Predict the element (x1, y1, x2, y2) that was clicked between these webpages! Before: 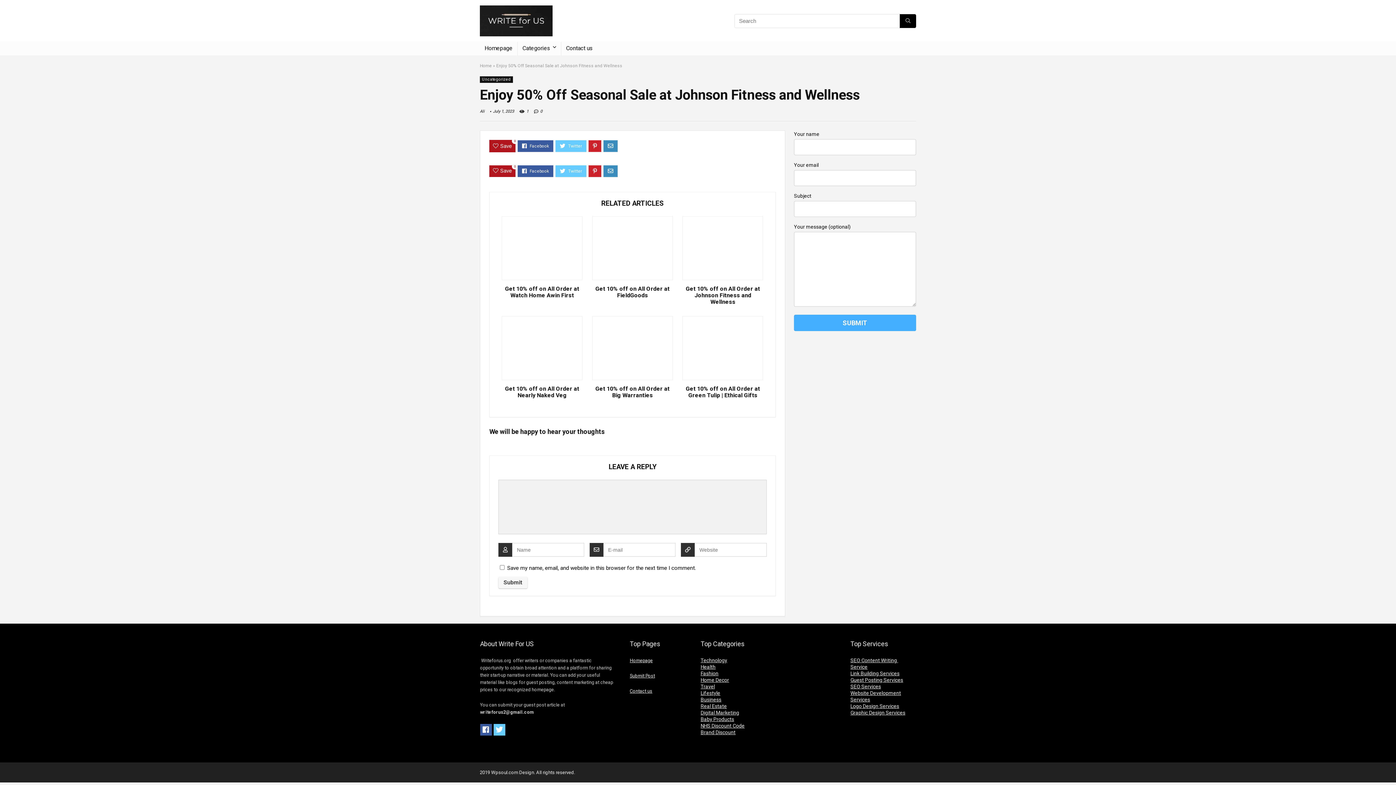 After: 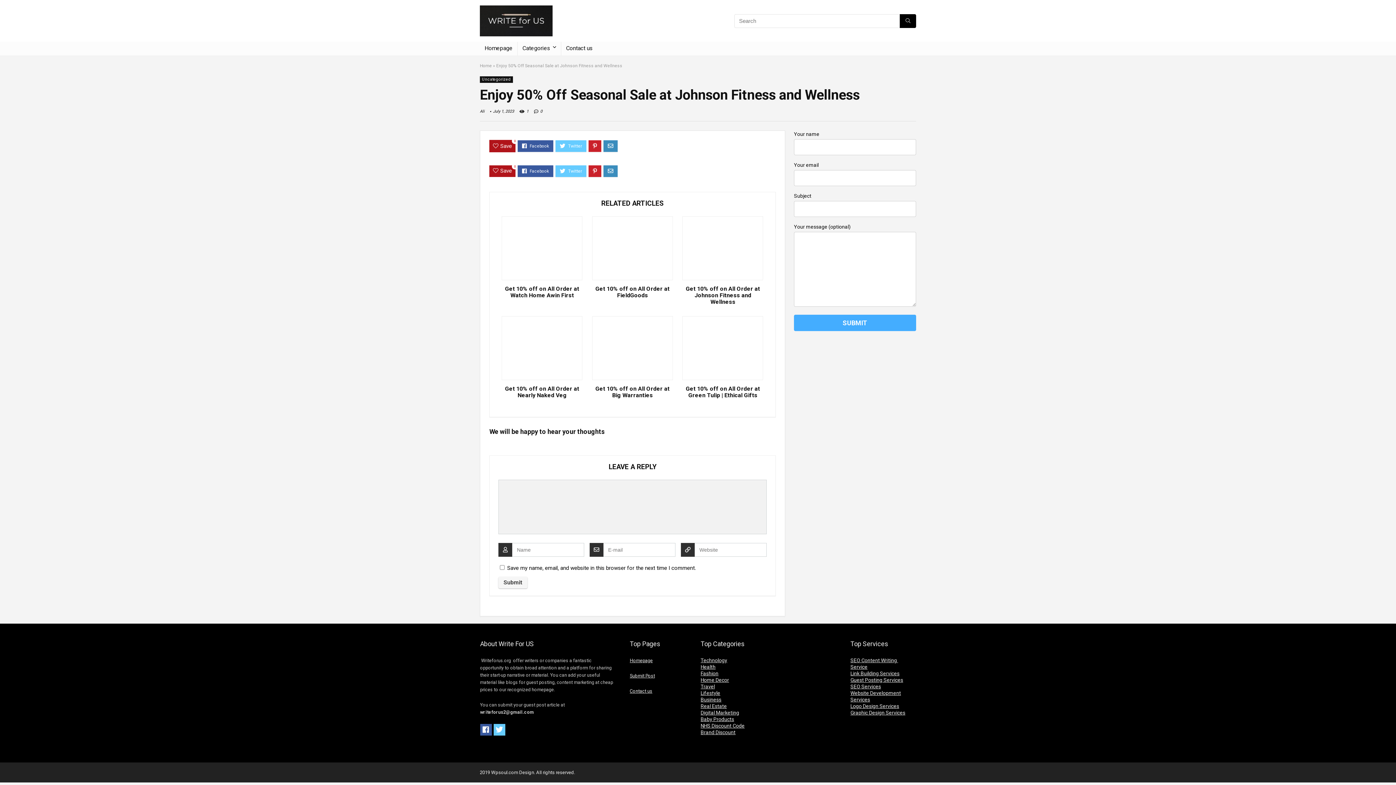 Action: bbox: (850, 677, 903, 683) label: Guest Posting Services